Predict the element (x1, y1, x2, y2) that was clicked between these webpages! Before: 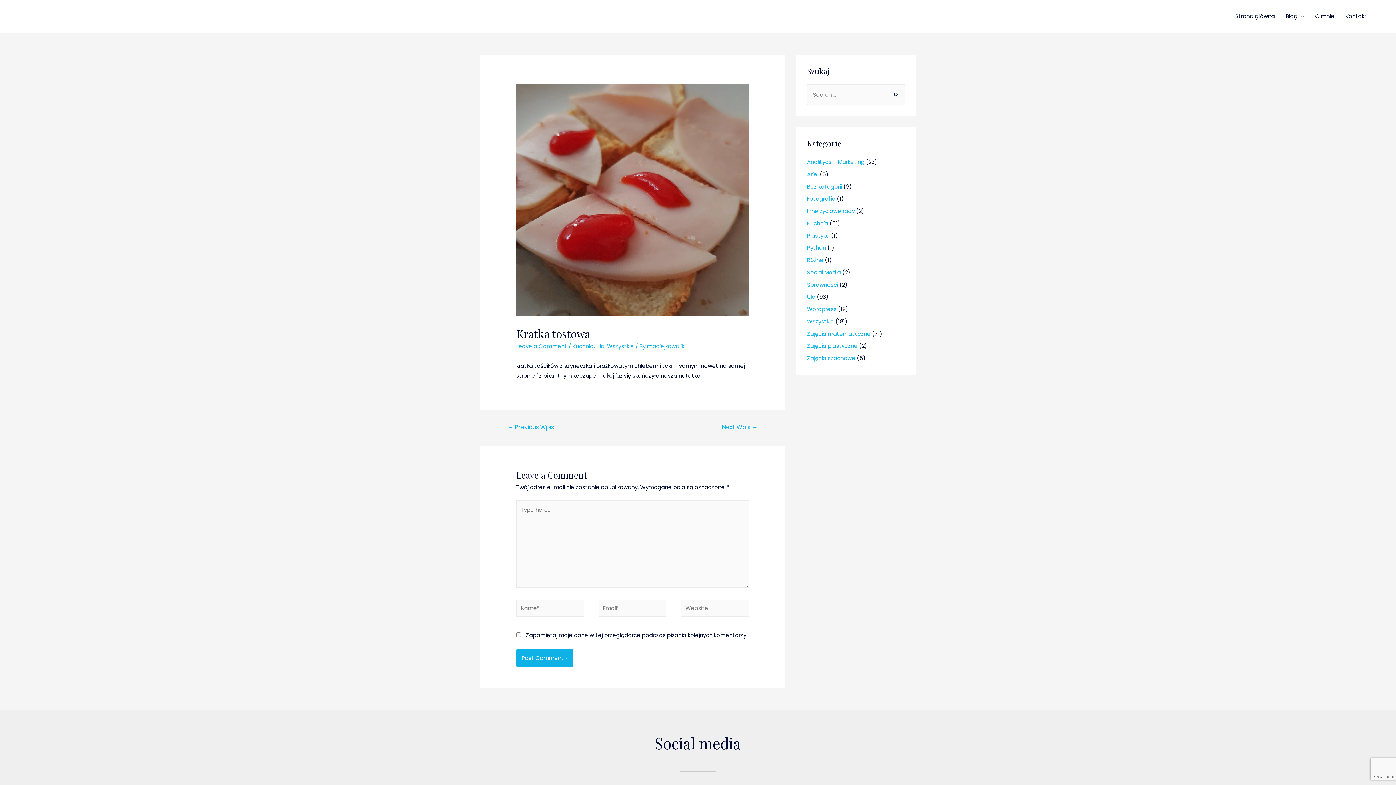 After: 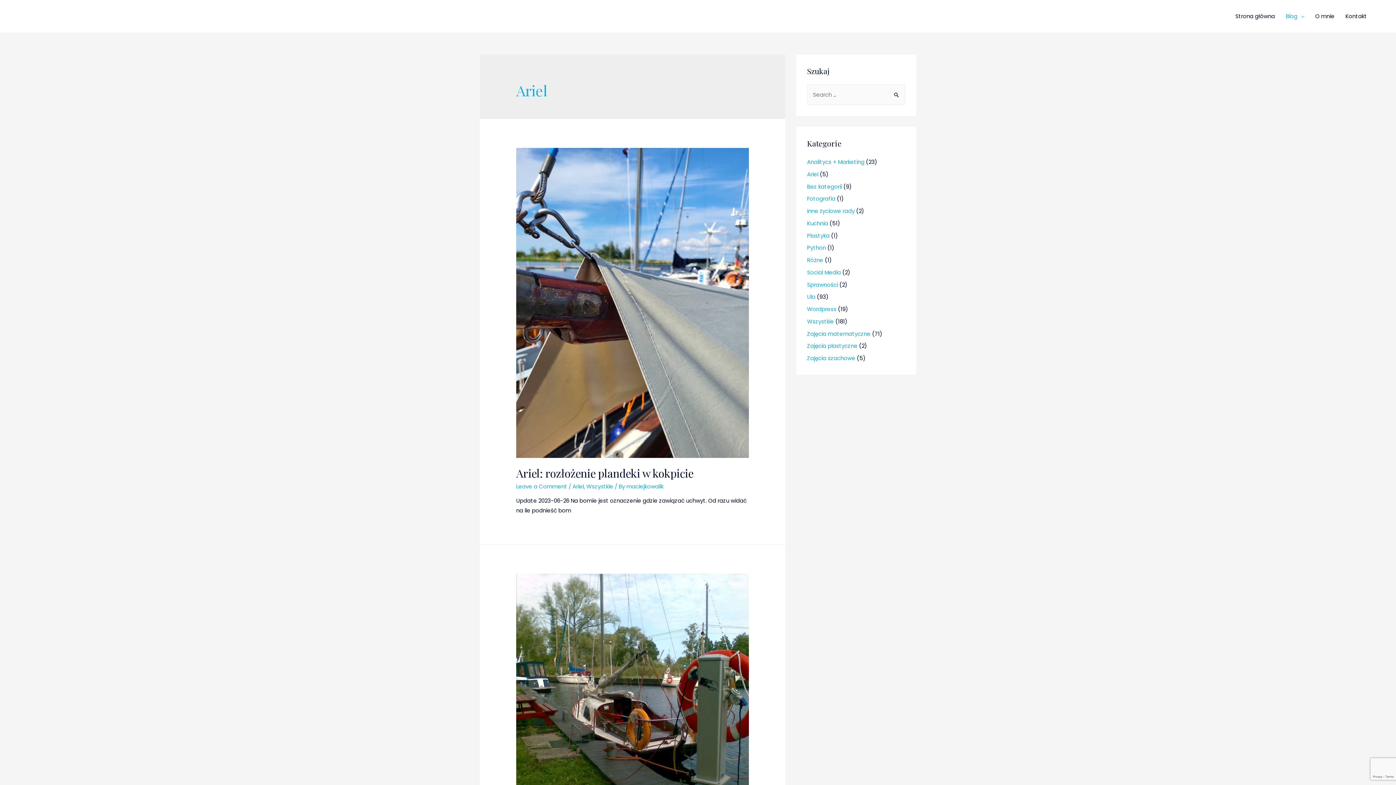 Action: bbox: (807, 170, 818, 178) label: Ariel